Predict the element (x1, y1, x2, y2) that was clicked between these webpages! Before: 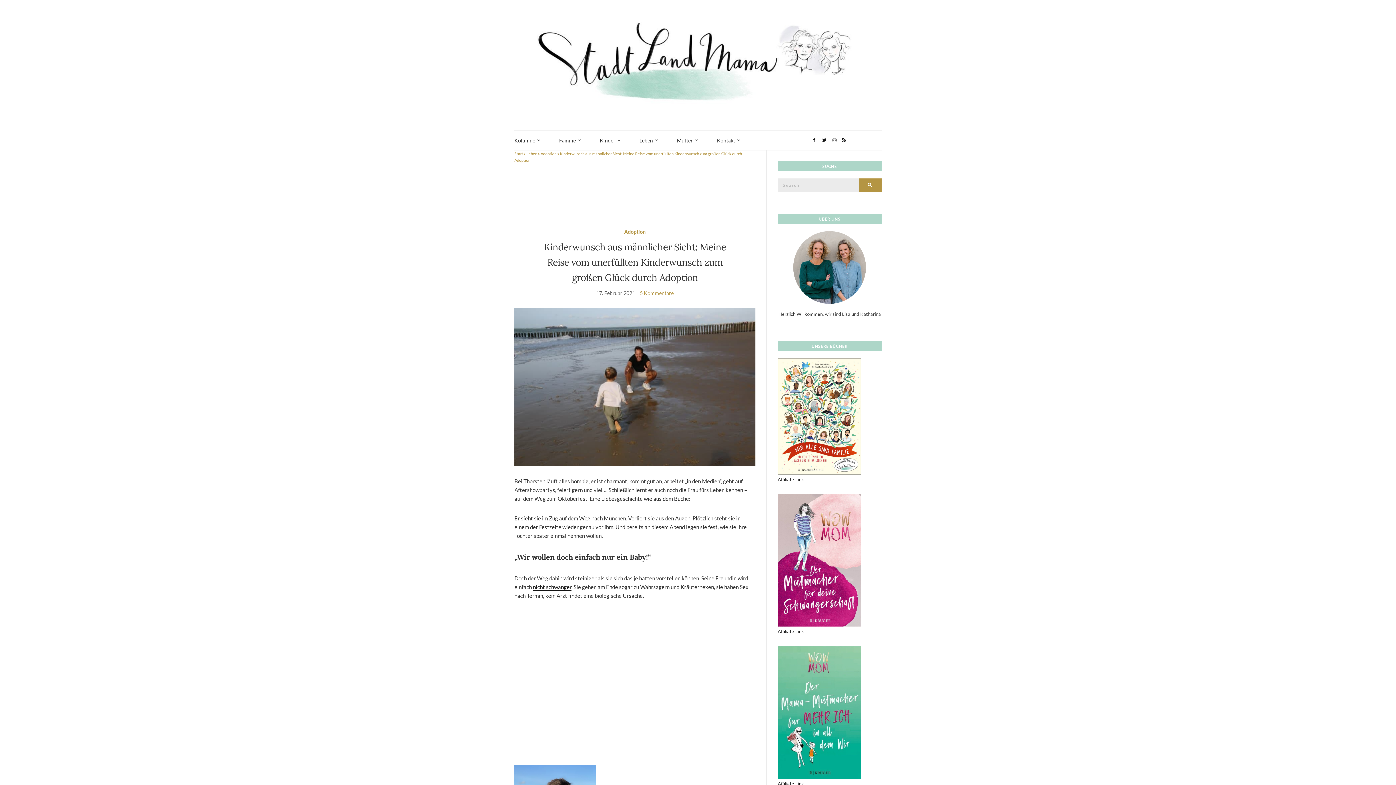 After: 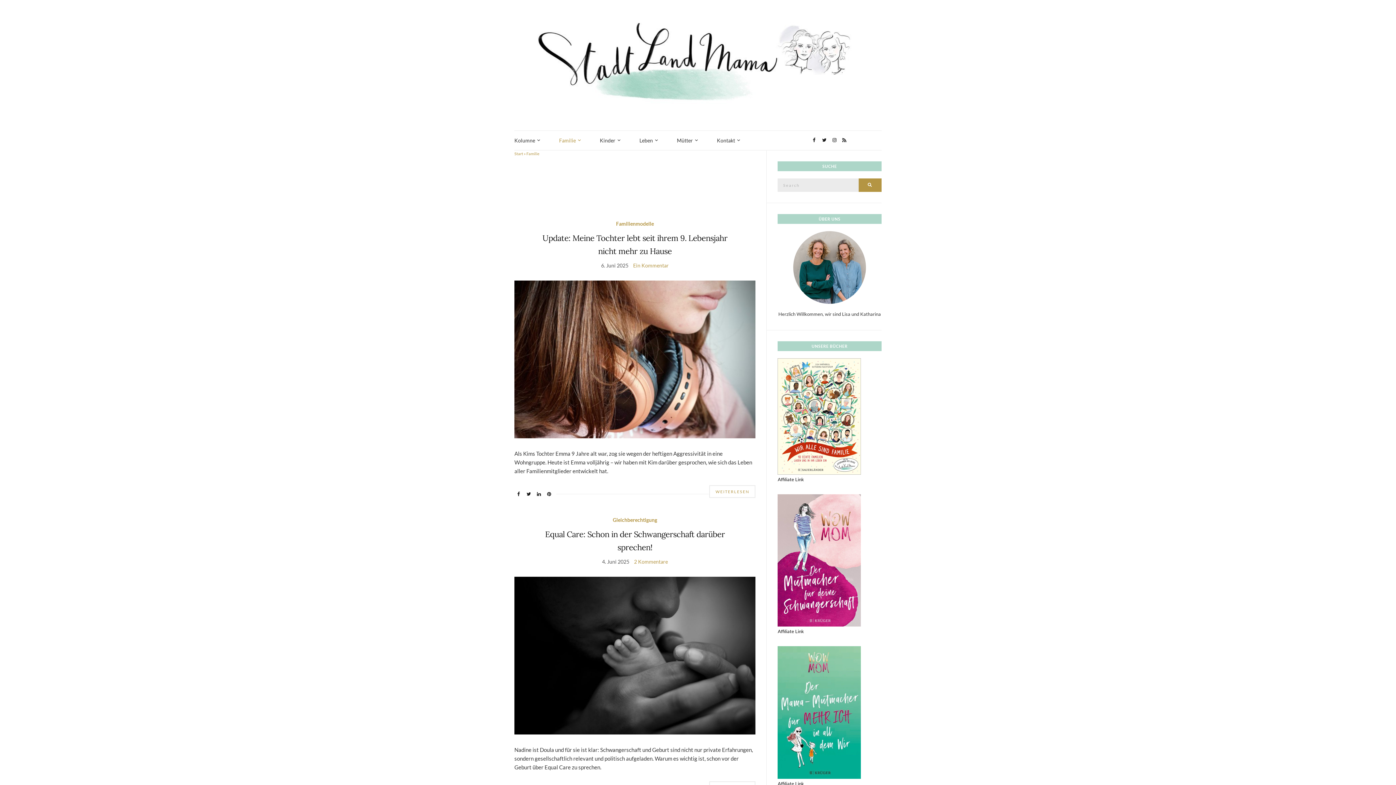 Action: bbox: (559, 136, 578, 144) label: Familie